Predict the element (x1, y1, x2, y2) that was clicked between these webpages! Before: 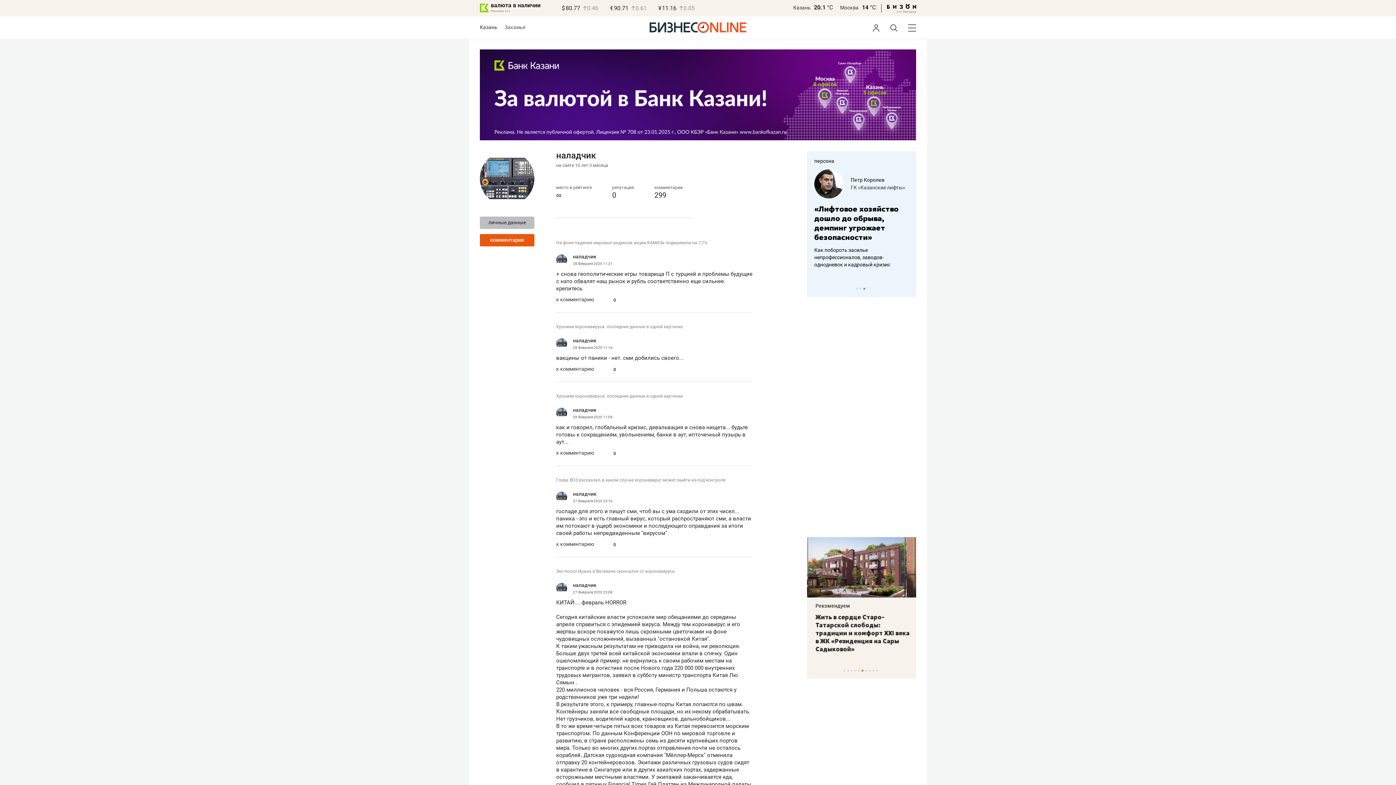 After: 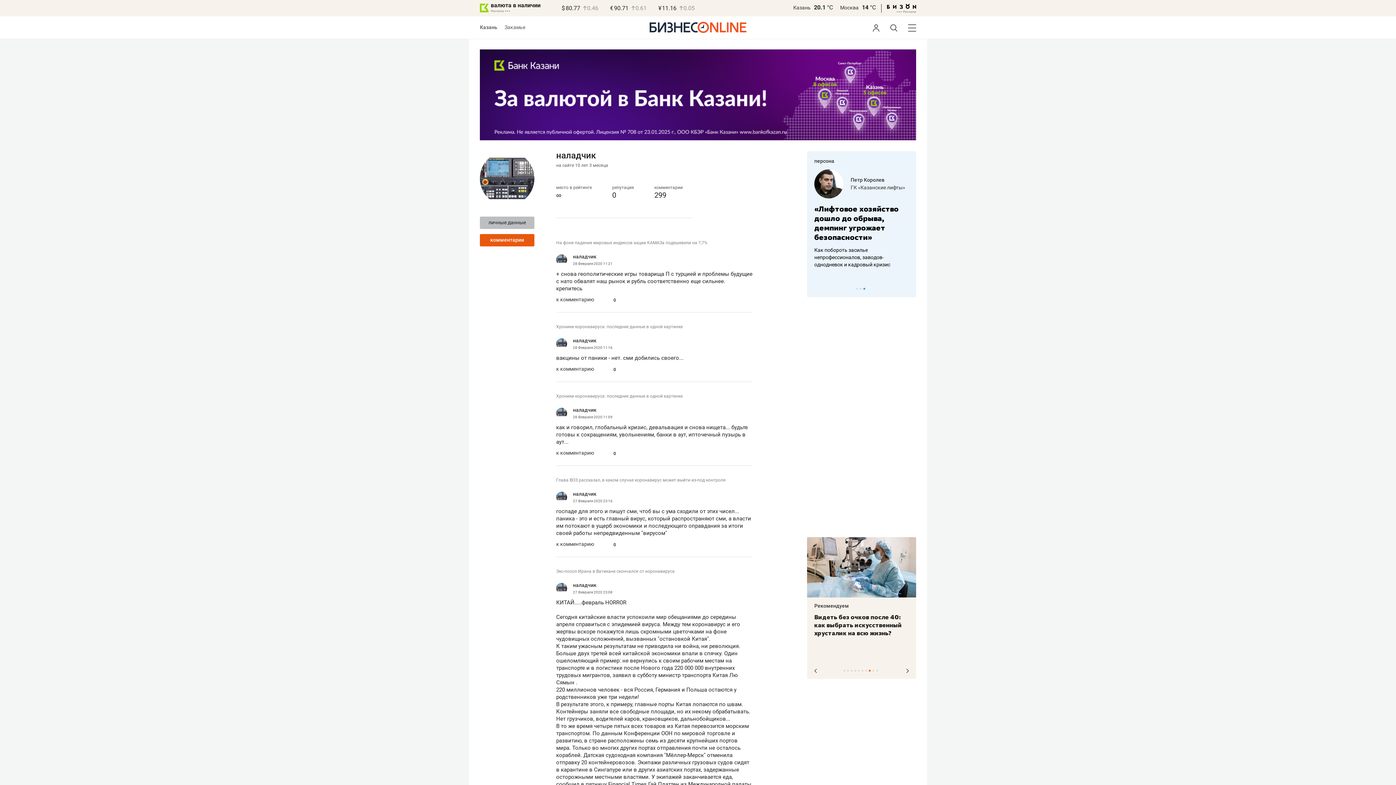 Action: bbox: (869, 670, 870, 672) label: 8 of 10